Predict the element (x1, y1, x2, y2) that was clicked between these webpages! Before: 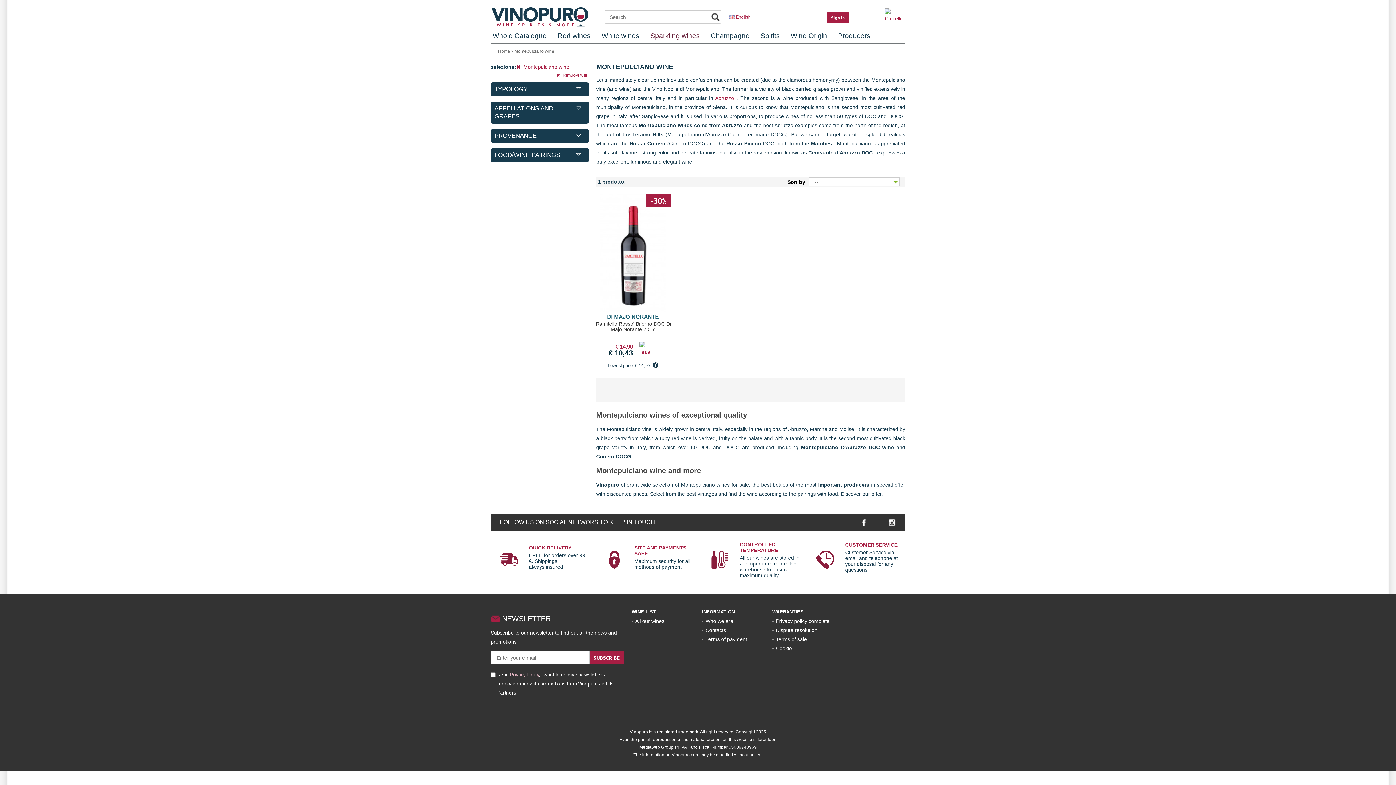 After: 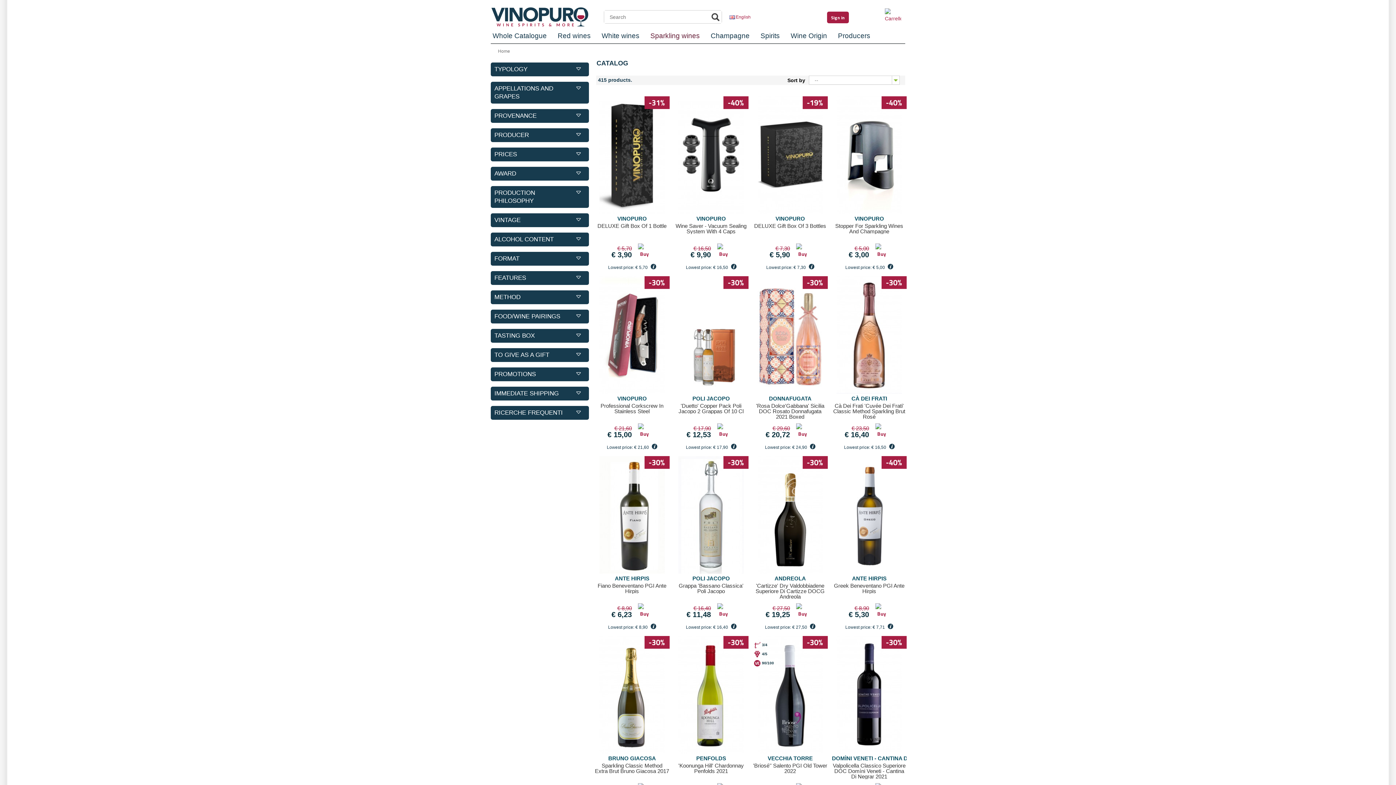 Action: label: Whole Catalogue bbox: (487, 28, 552, 43)